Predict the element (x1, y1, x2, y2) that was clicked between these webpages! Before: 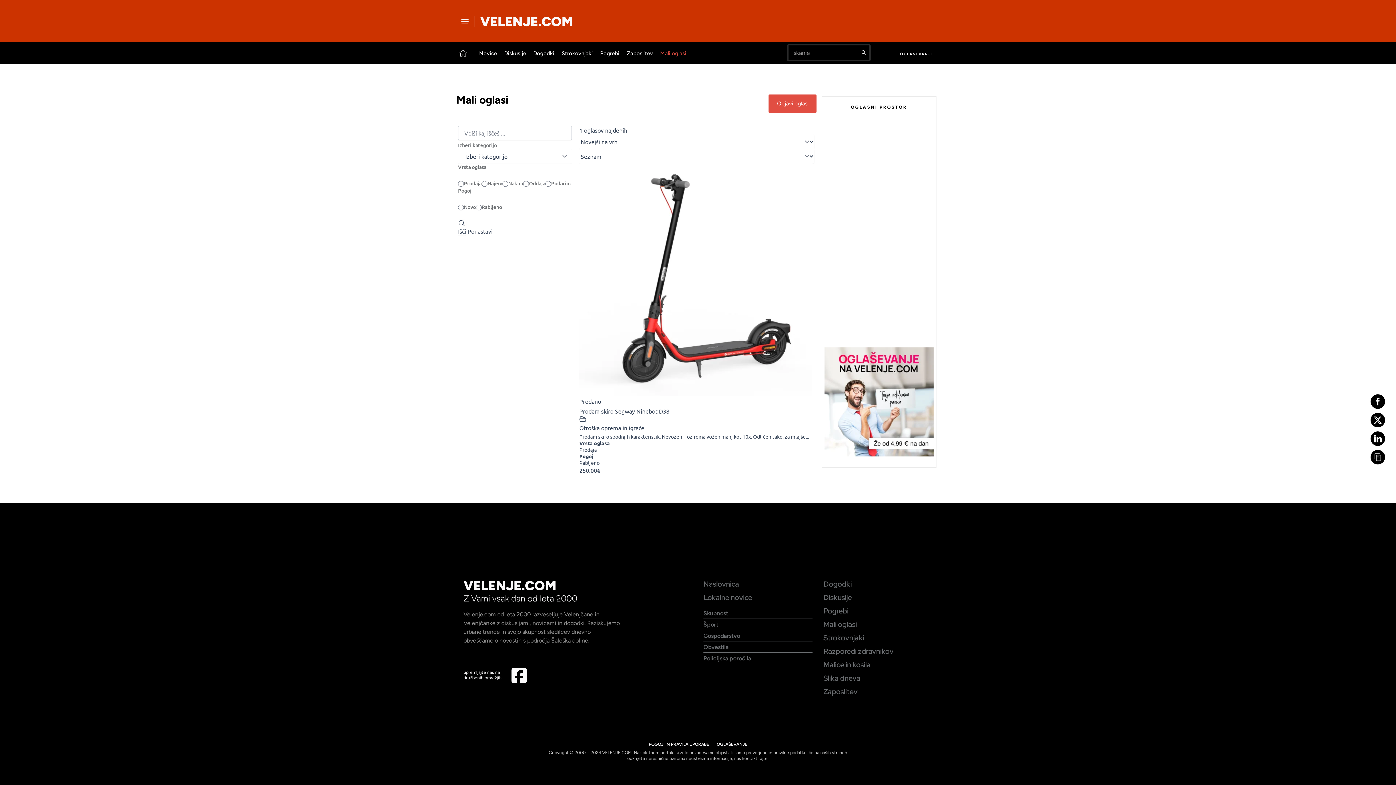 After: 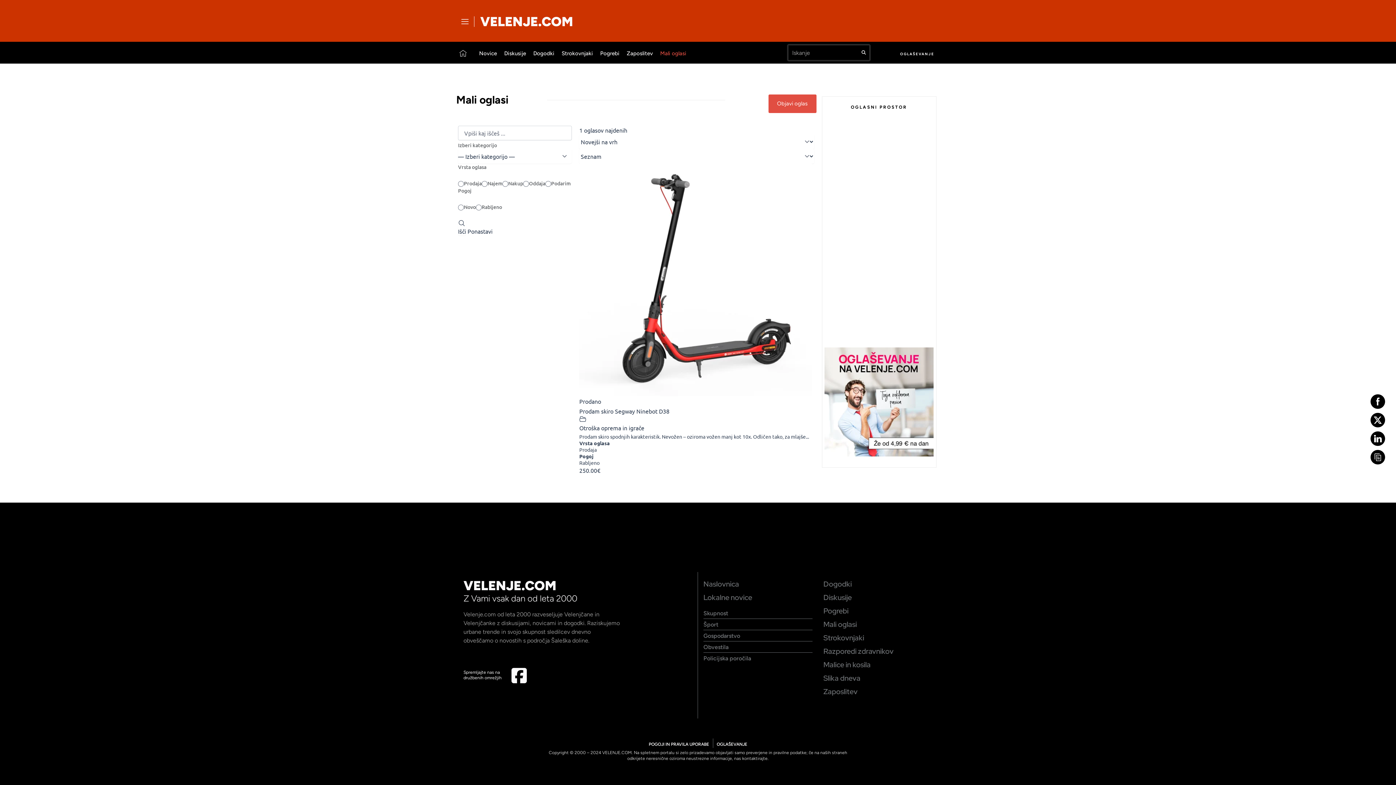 Action: label: Mali oglasi bbox: (823, 618, 932, 631)